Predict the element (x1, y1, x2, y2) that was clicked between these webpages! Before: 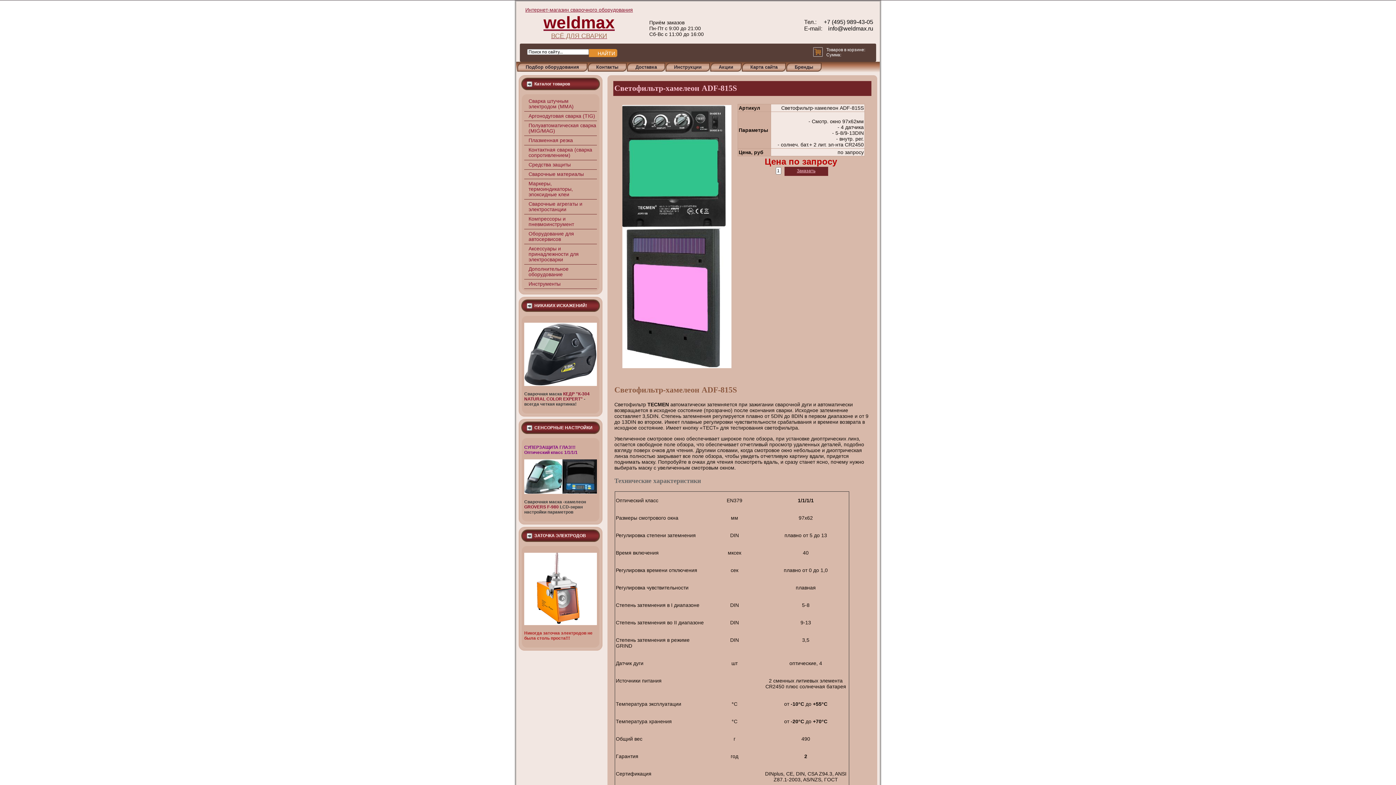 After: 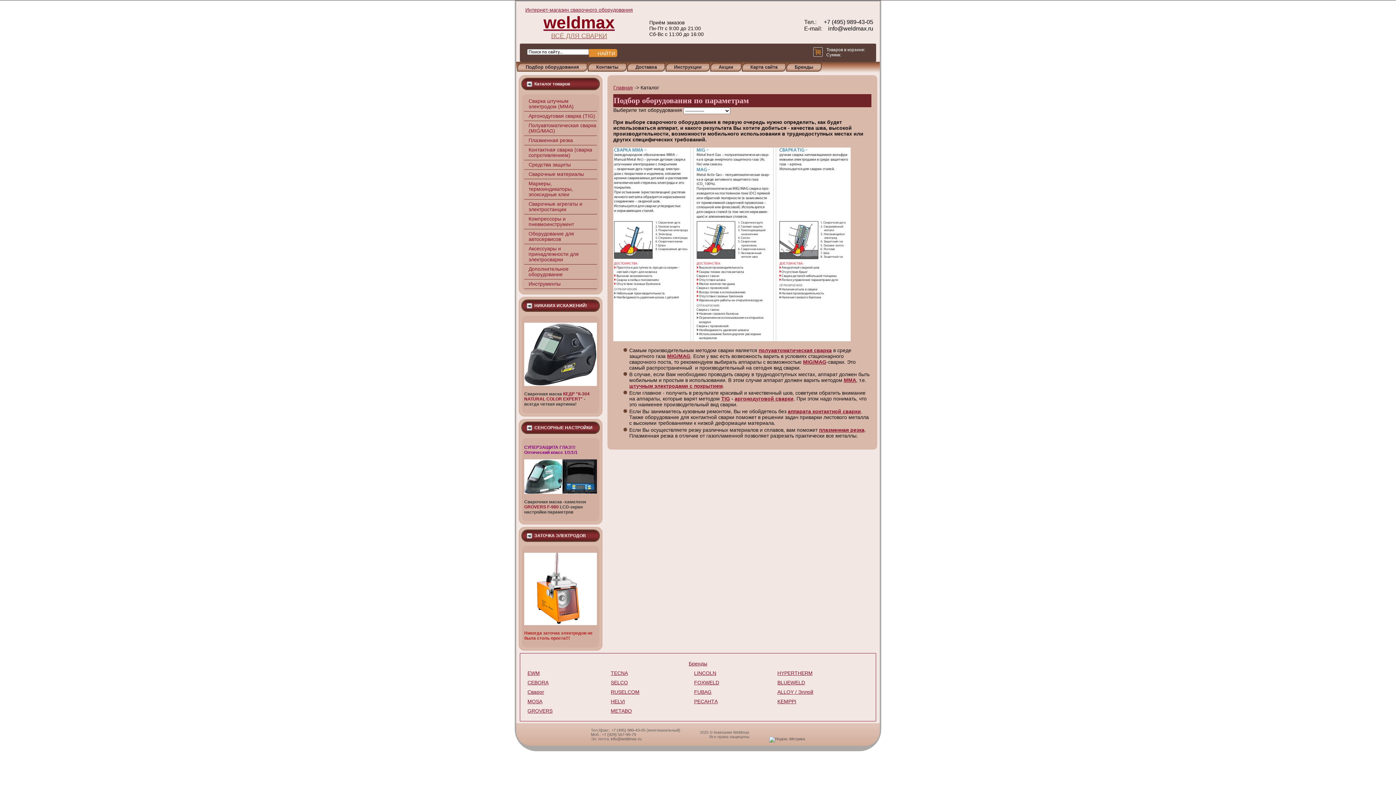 Action: label: Подбор оборудования bbox: (517, 62, 587, 71)